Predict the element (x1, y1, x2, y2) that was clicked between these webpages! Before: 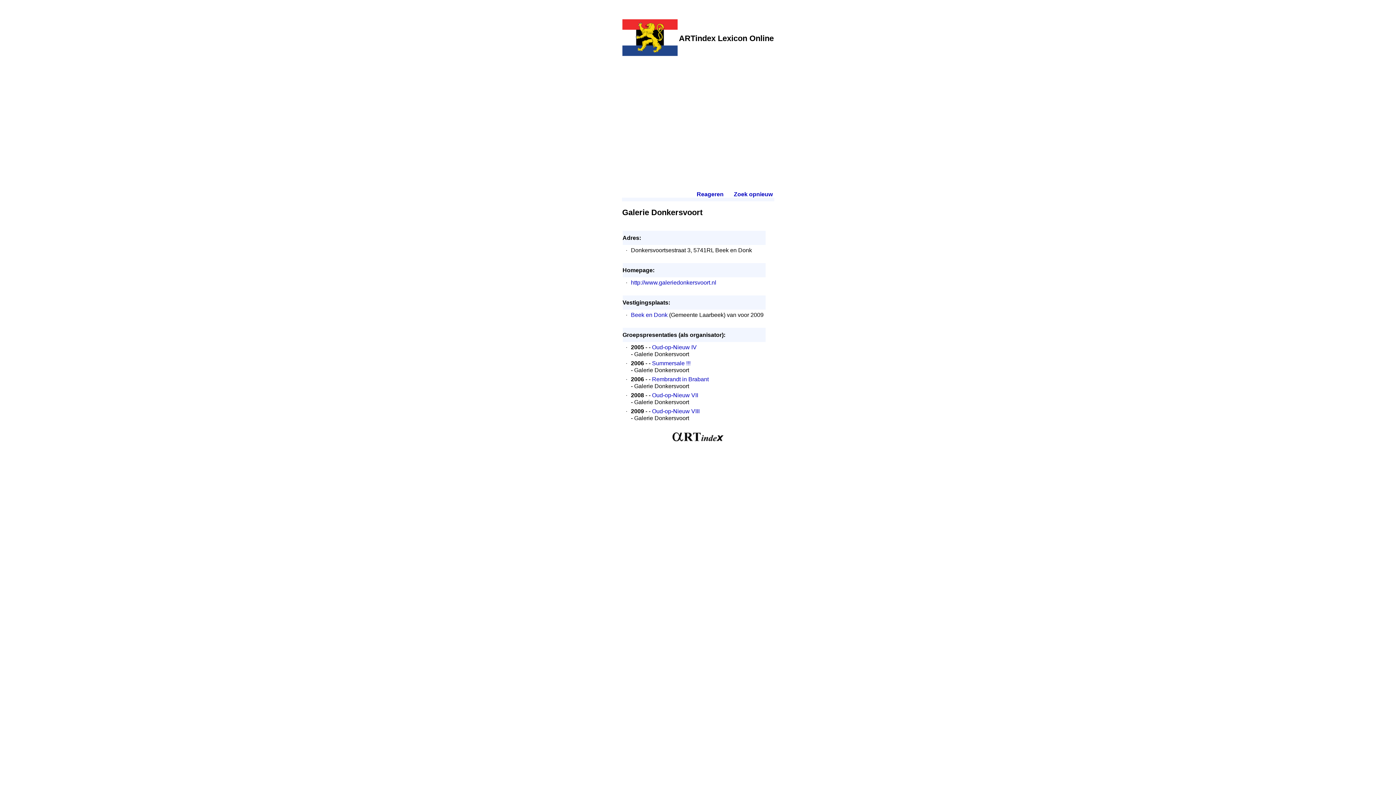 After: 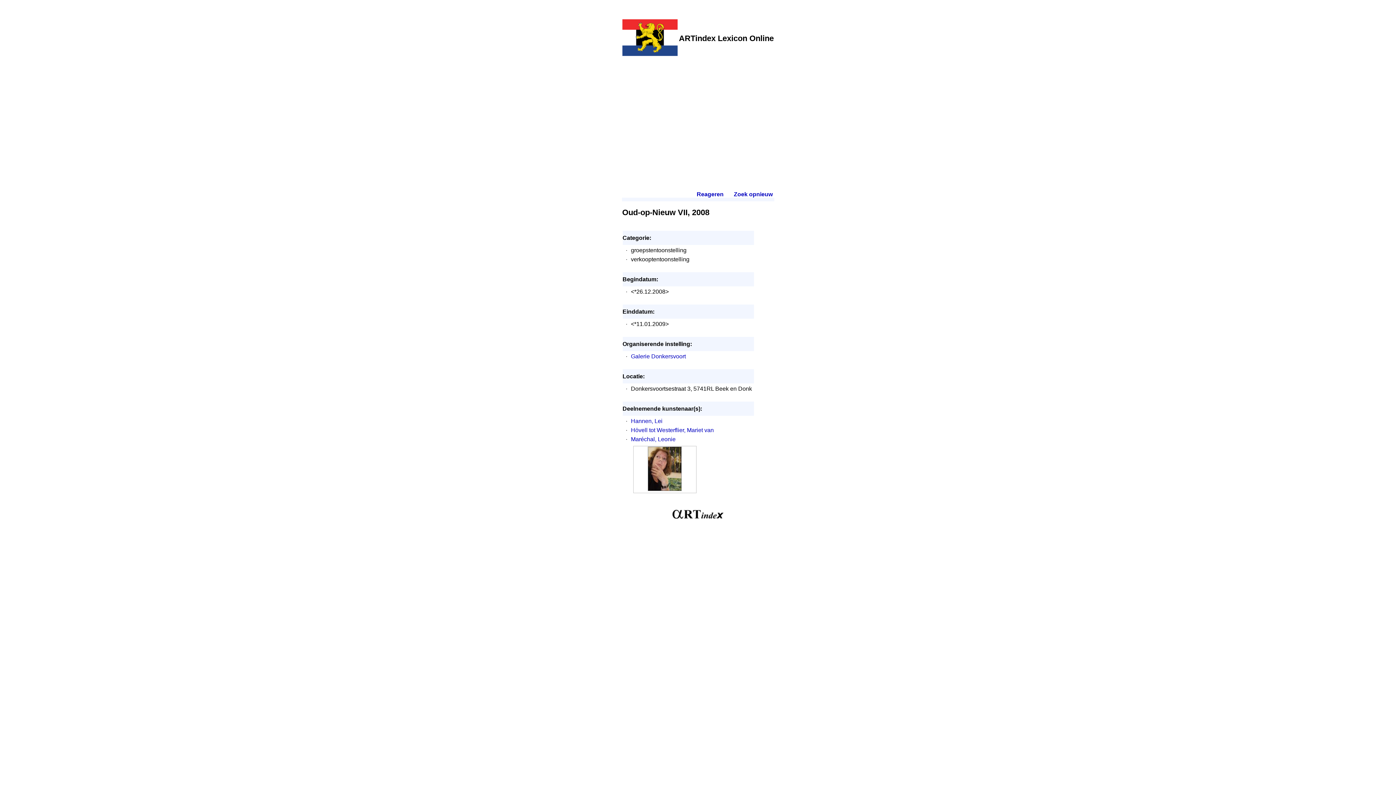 Action: bbox: (652, 392, 698, 398) label: Oud-op-Nieuw VII